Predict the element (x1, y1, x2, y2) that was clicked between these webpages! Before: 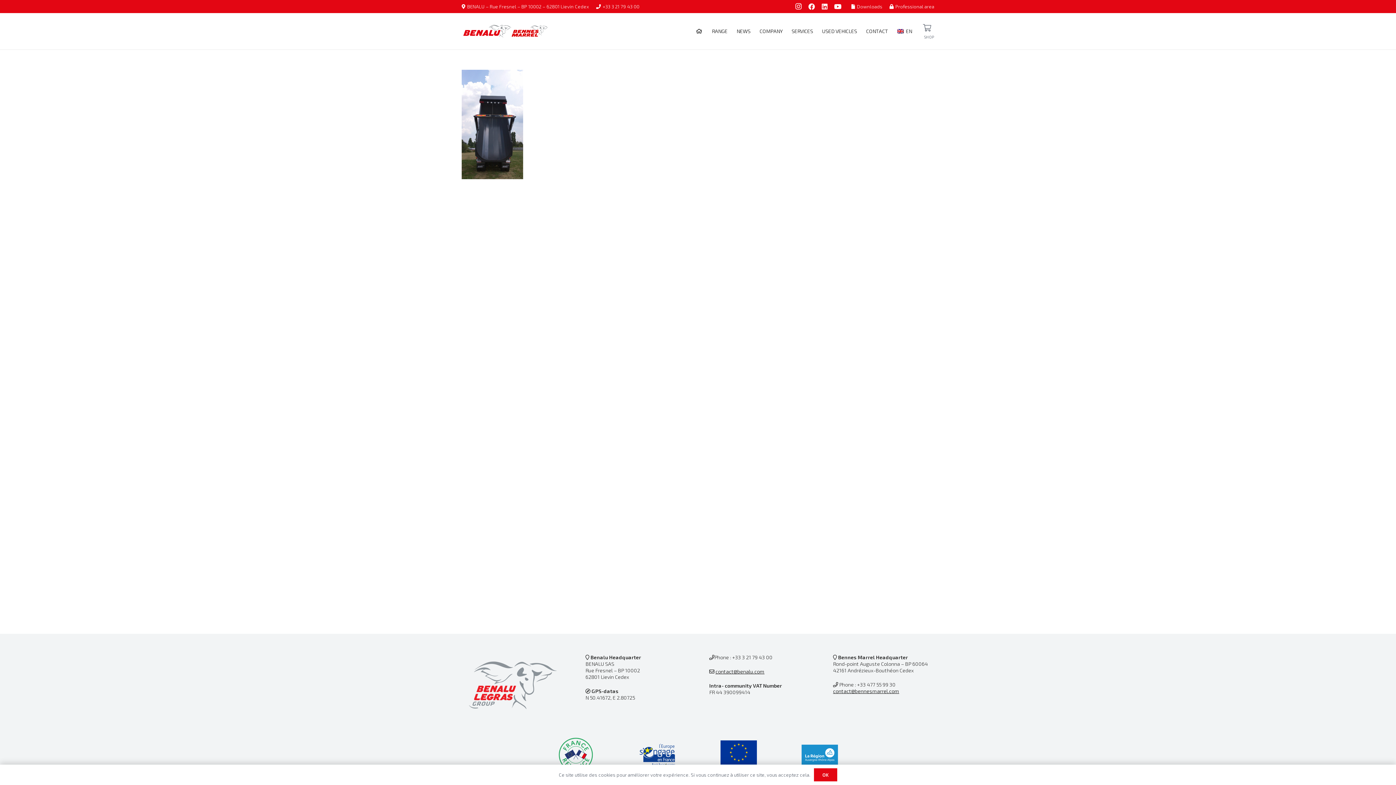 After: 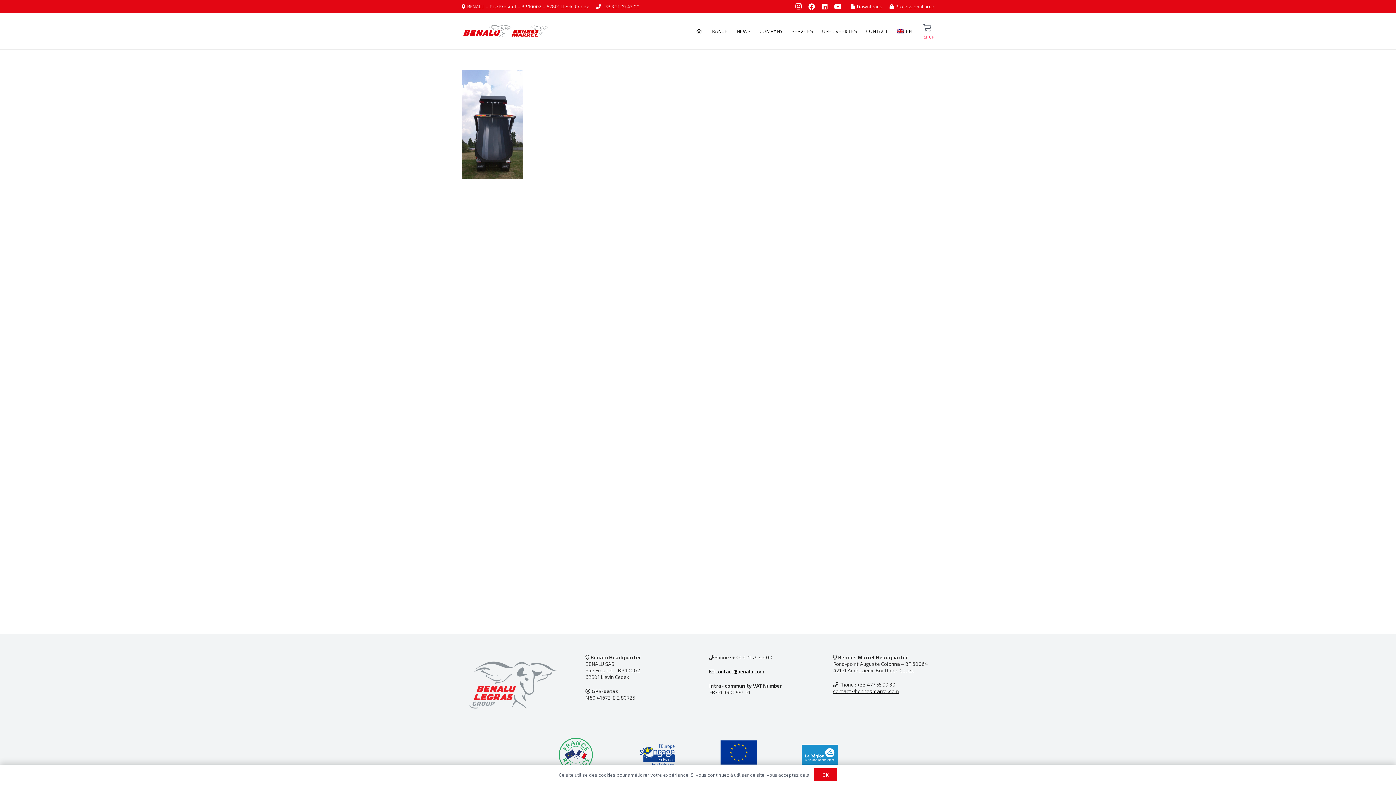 Action: label: SHOP bbox: (924, 34, 934, 39)